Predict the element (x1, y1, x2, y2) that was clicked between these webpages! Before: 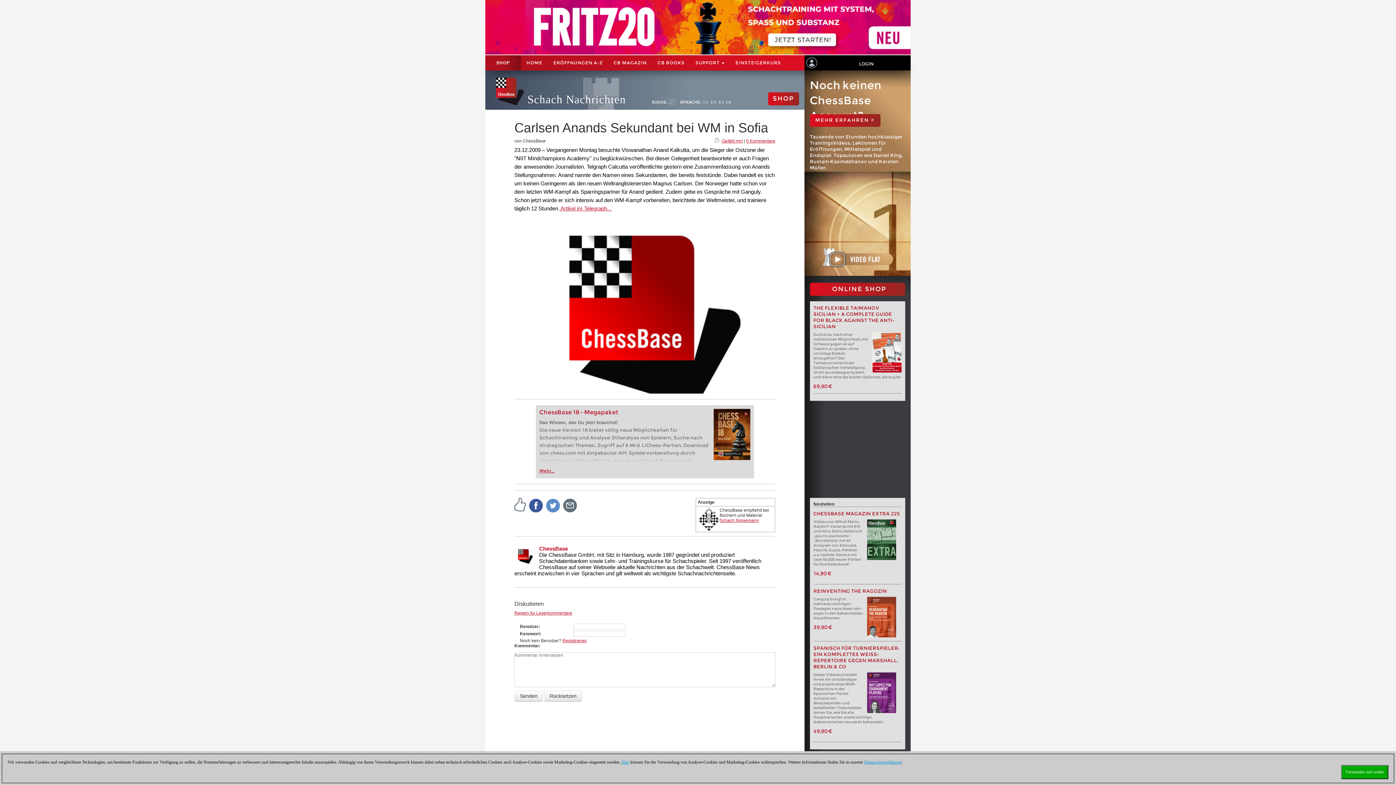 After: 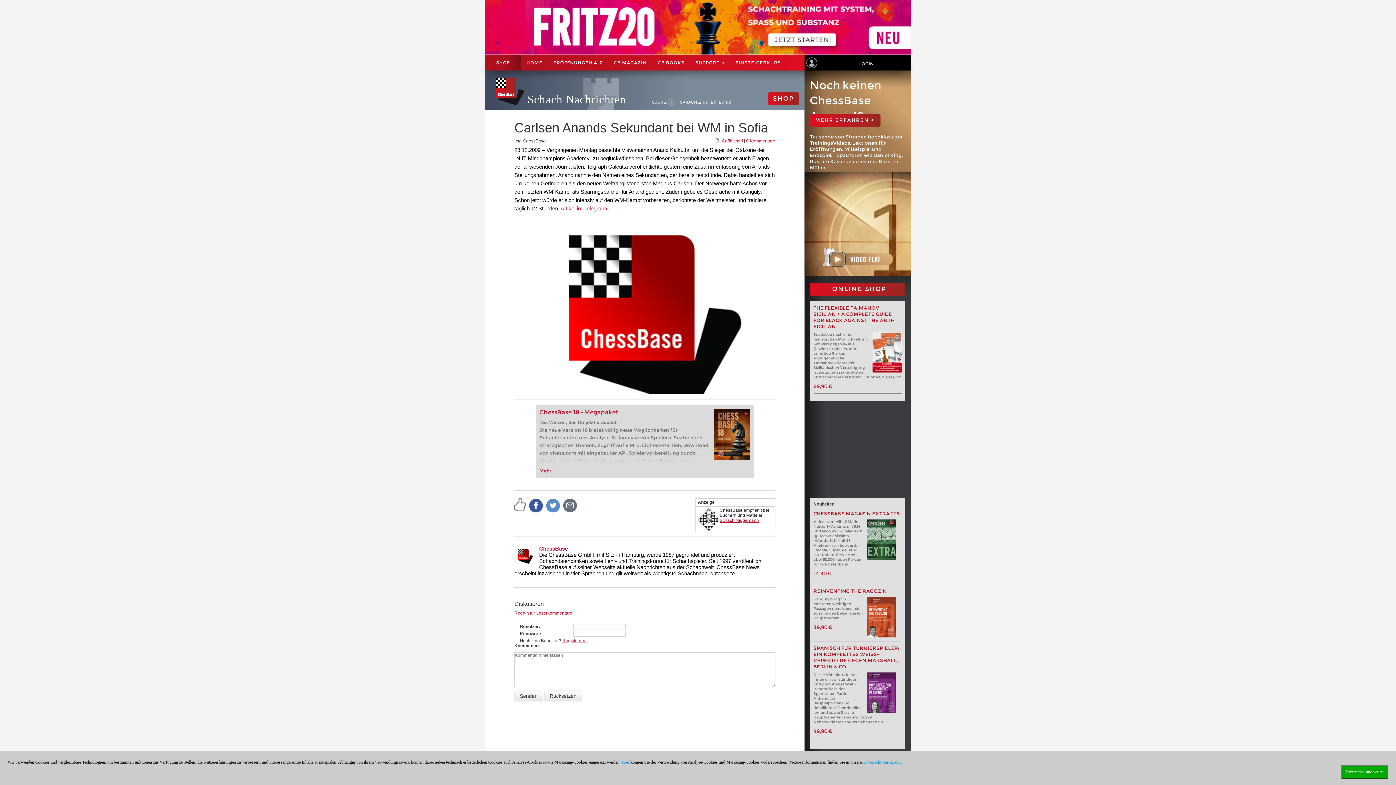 Action: label: CHESSBASE MAGAZIN EXTRA 225 bbox: (813, 511, 900, 517)